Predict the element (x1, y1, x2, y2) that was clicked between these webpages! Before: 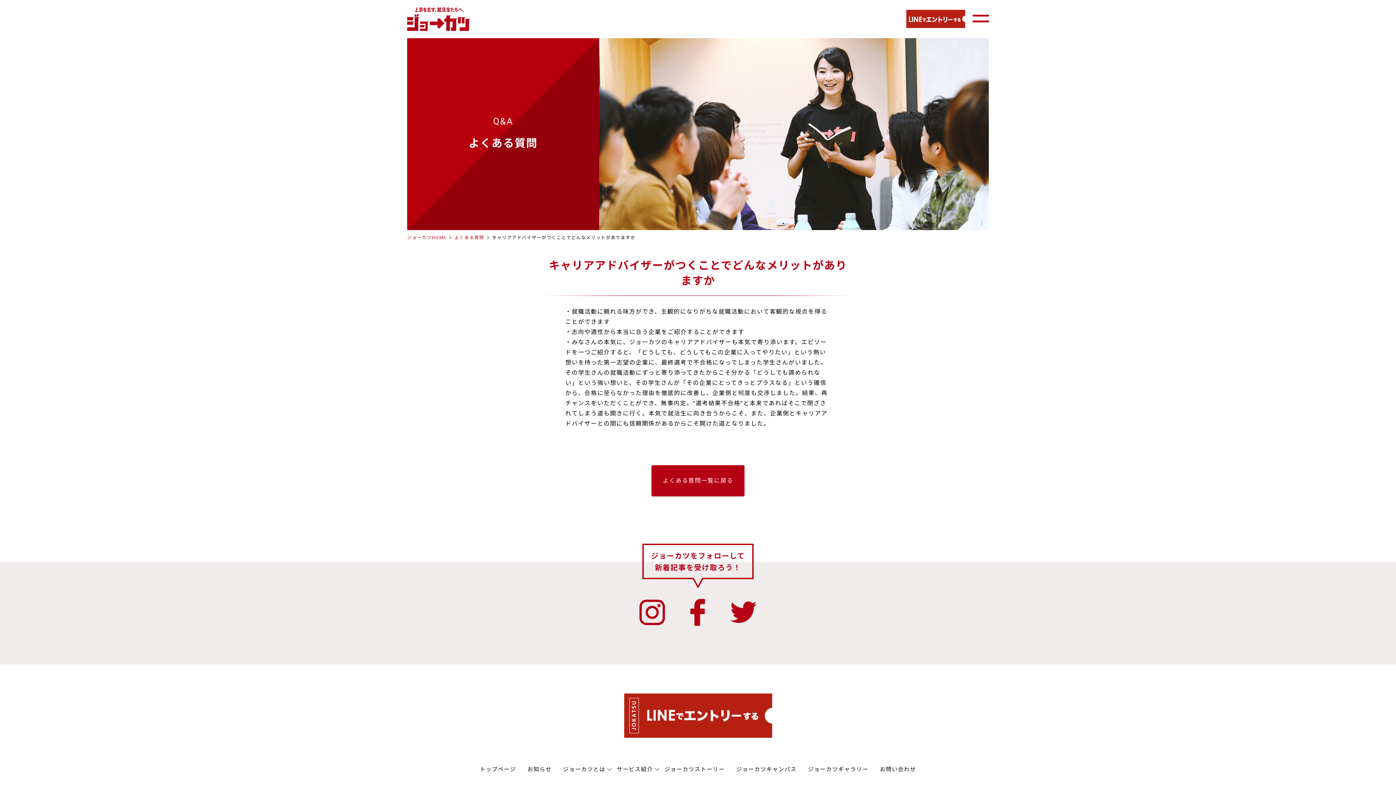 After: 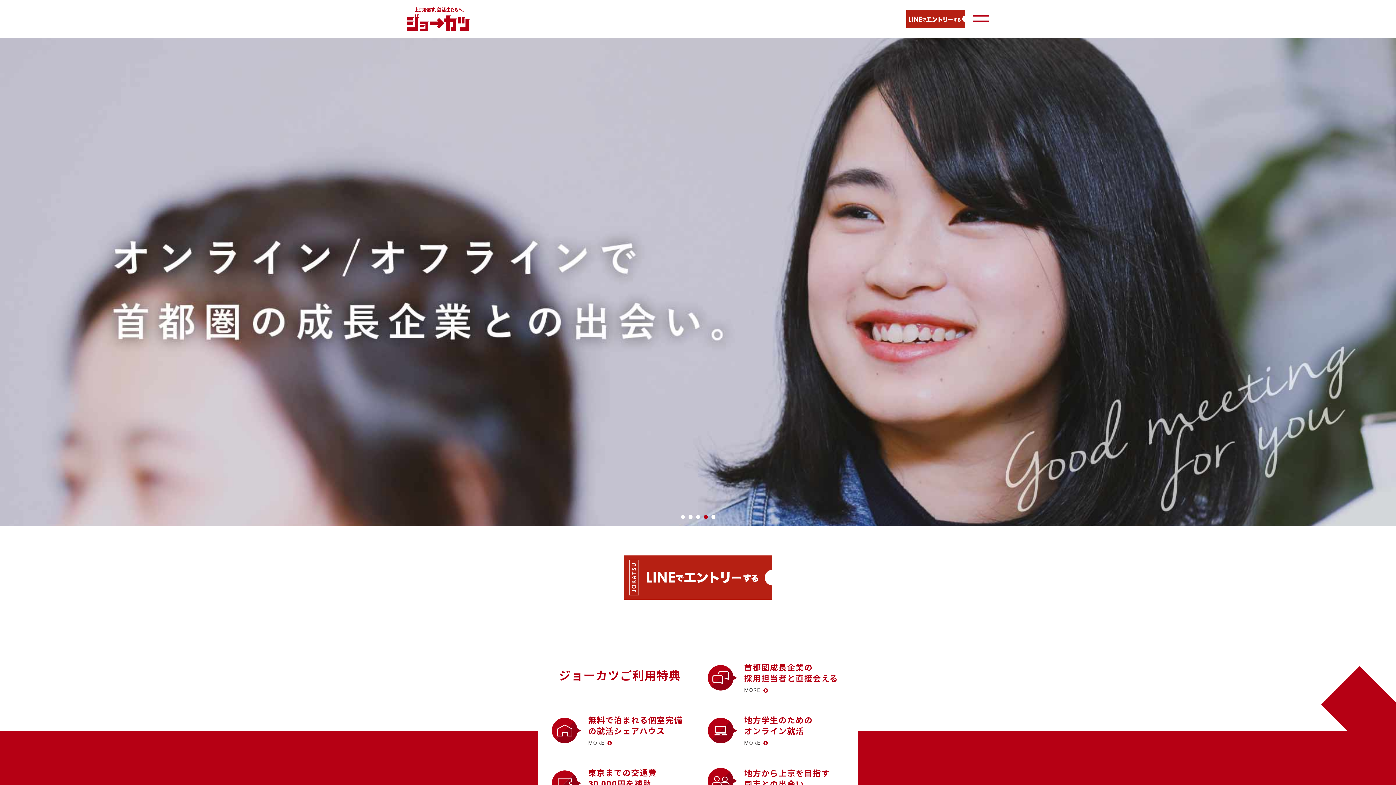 Action: bbox: (407, 235, 446, 240) label: ジョーカツHOME